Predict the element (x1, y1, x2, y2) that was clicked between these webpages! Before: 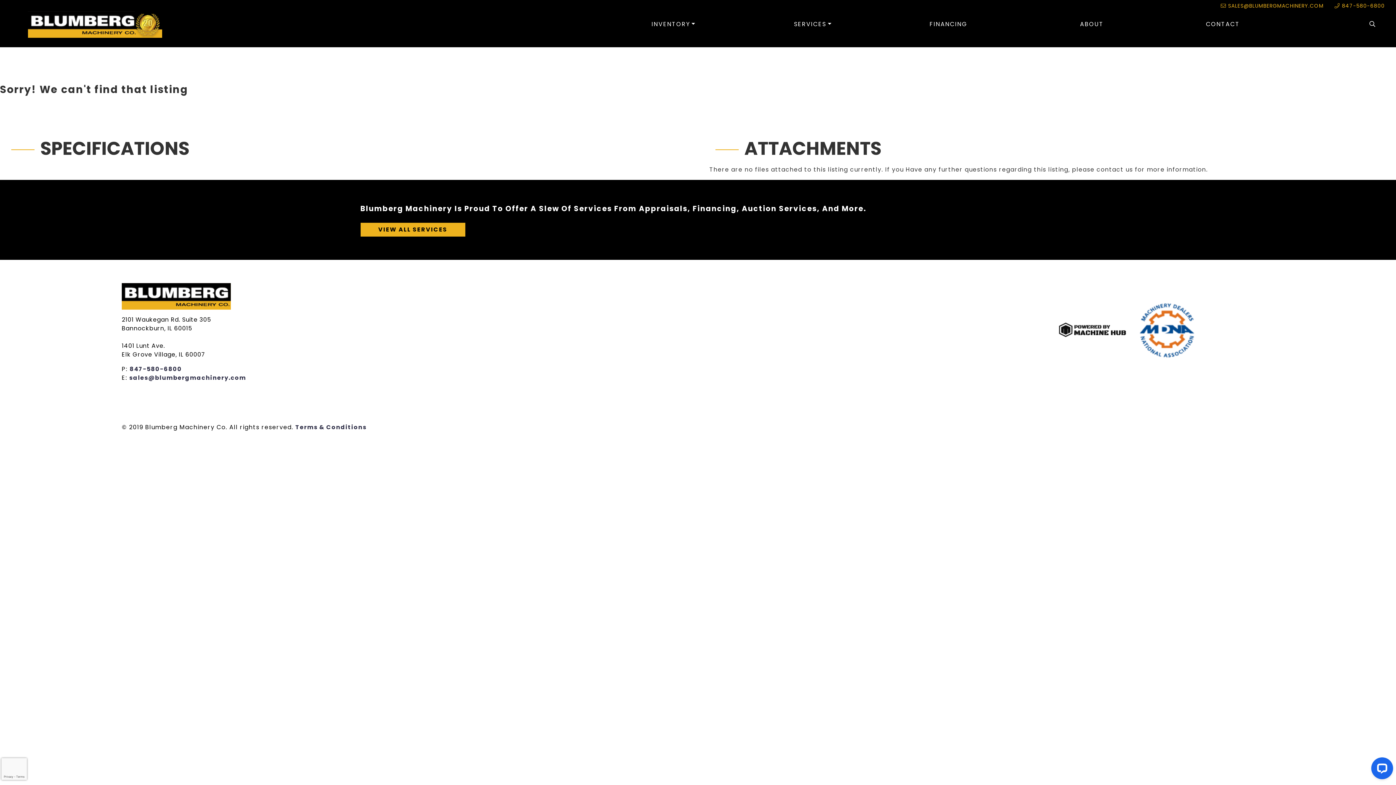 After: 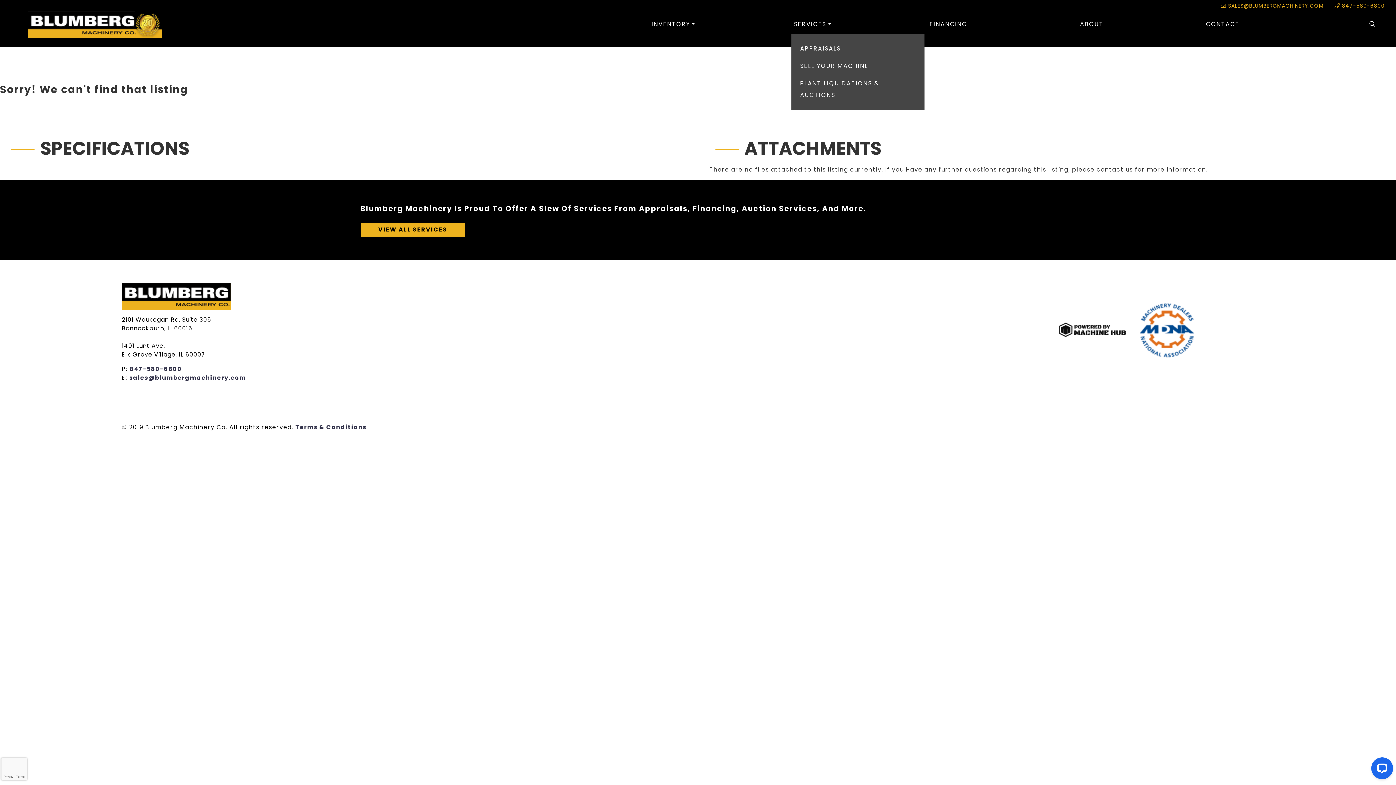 Action: bbox: (791, 15, 834, 33) label: SERVICES